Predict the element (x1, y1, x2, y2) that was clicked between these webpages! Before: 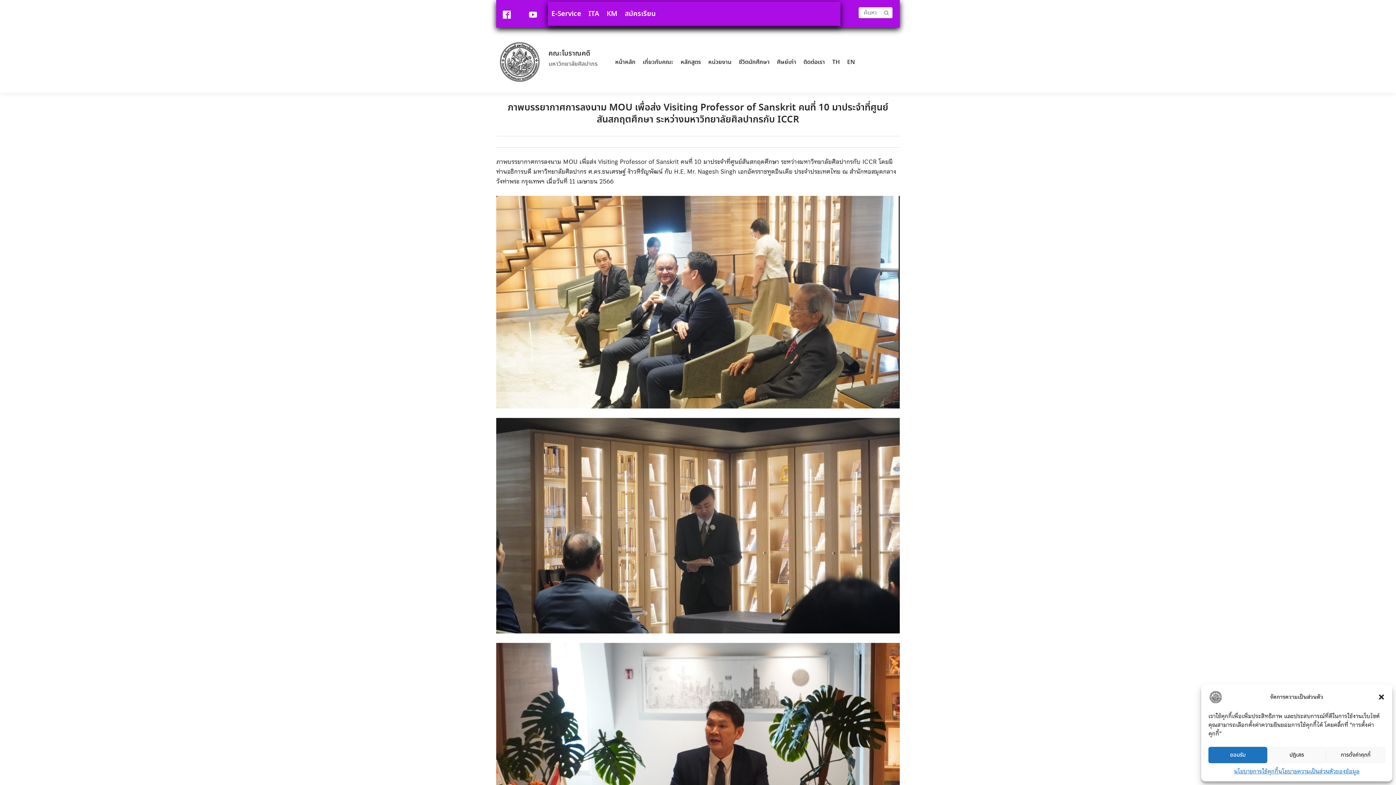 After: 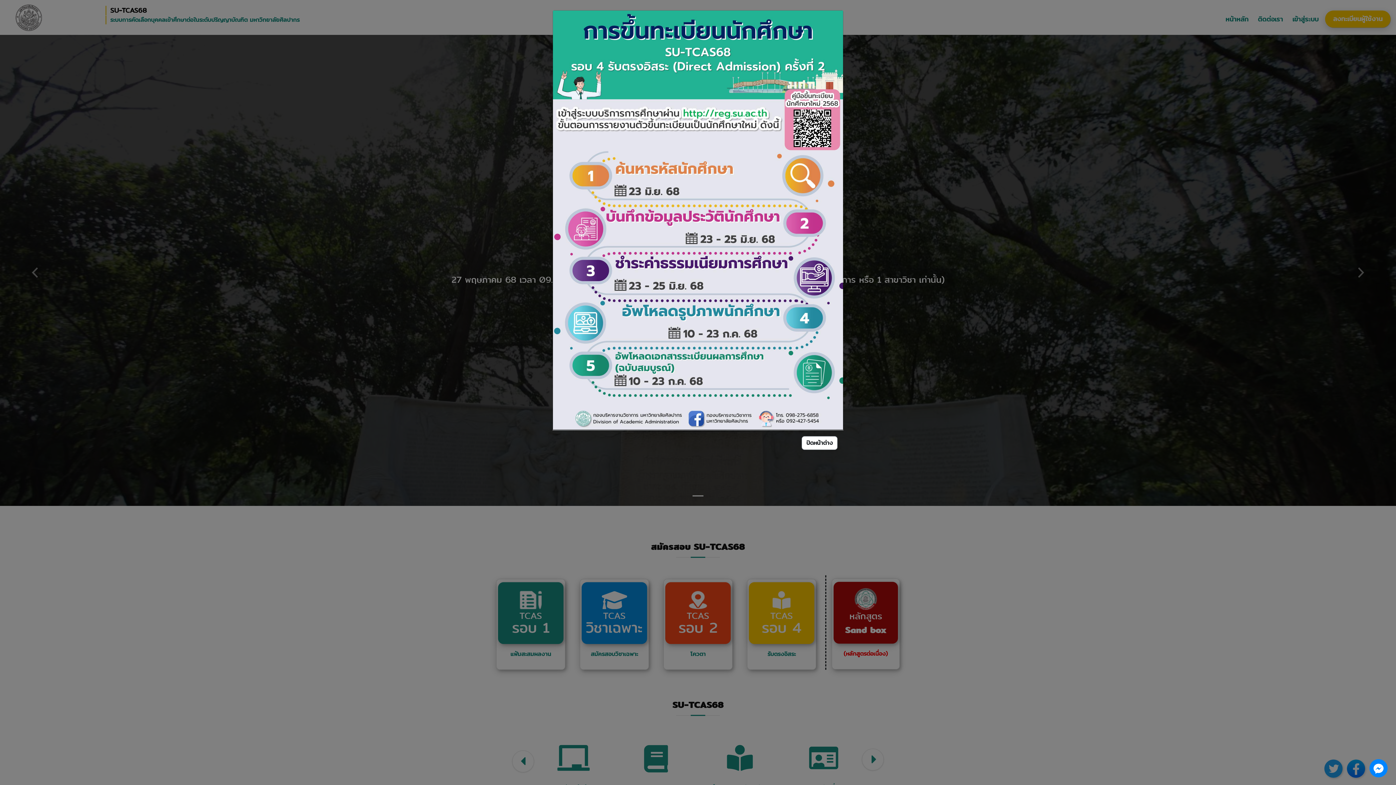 Action: label: สมัครเรียน bbox: (624, 3, 663, 24)